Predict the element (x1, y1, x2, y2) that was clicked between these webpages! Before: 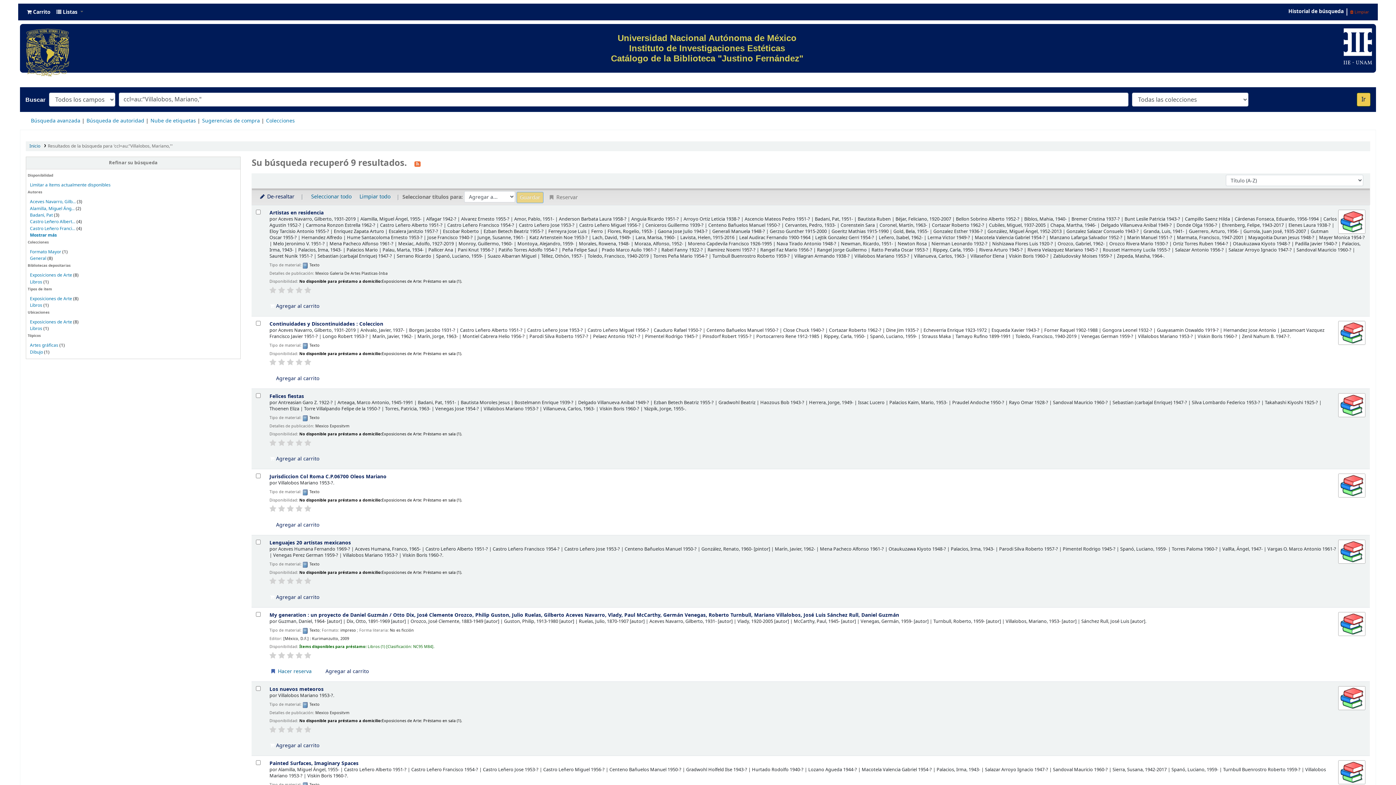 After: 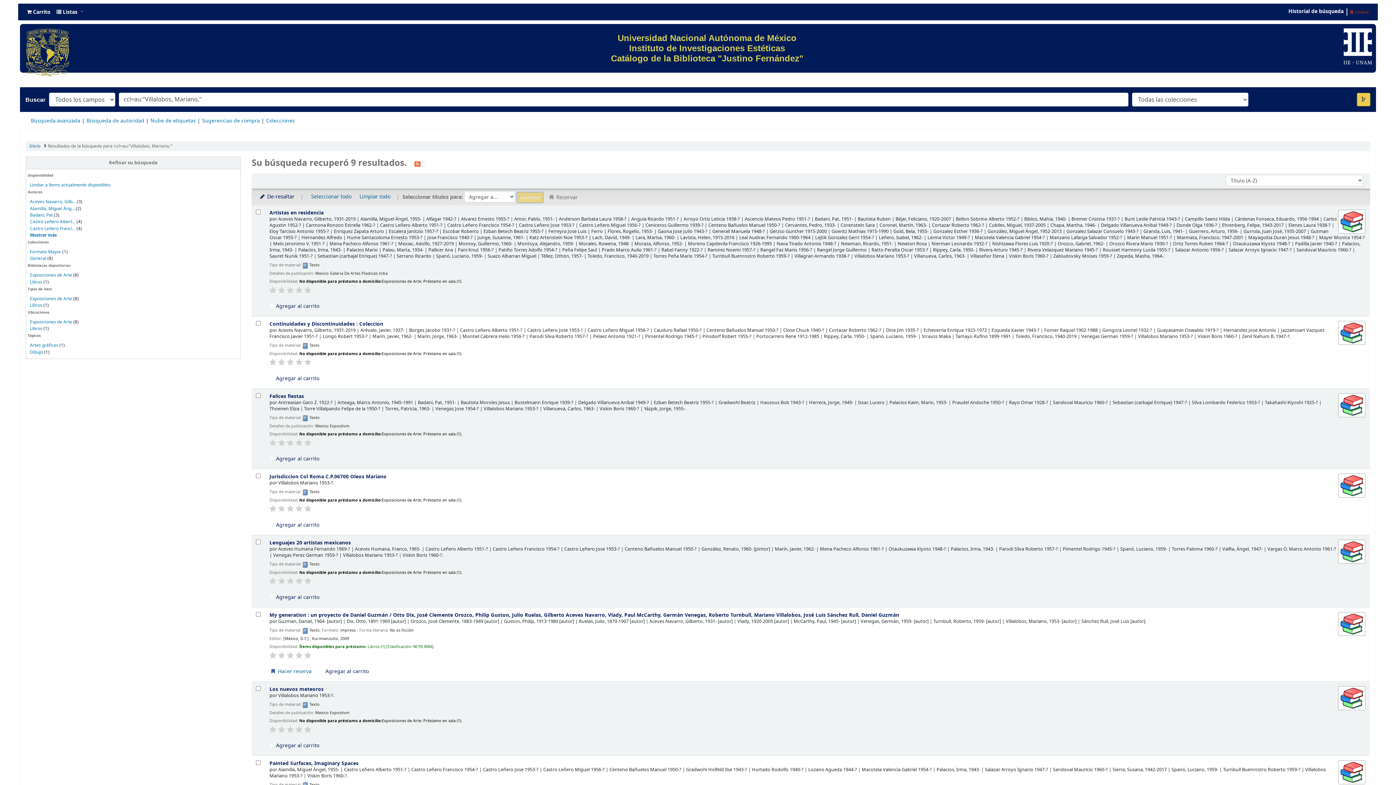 Action: bbox: (295, 726, 302, 733)